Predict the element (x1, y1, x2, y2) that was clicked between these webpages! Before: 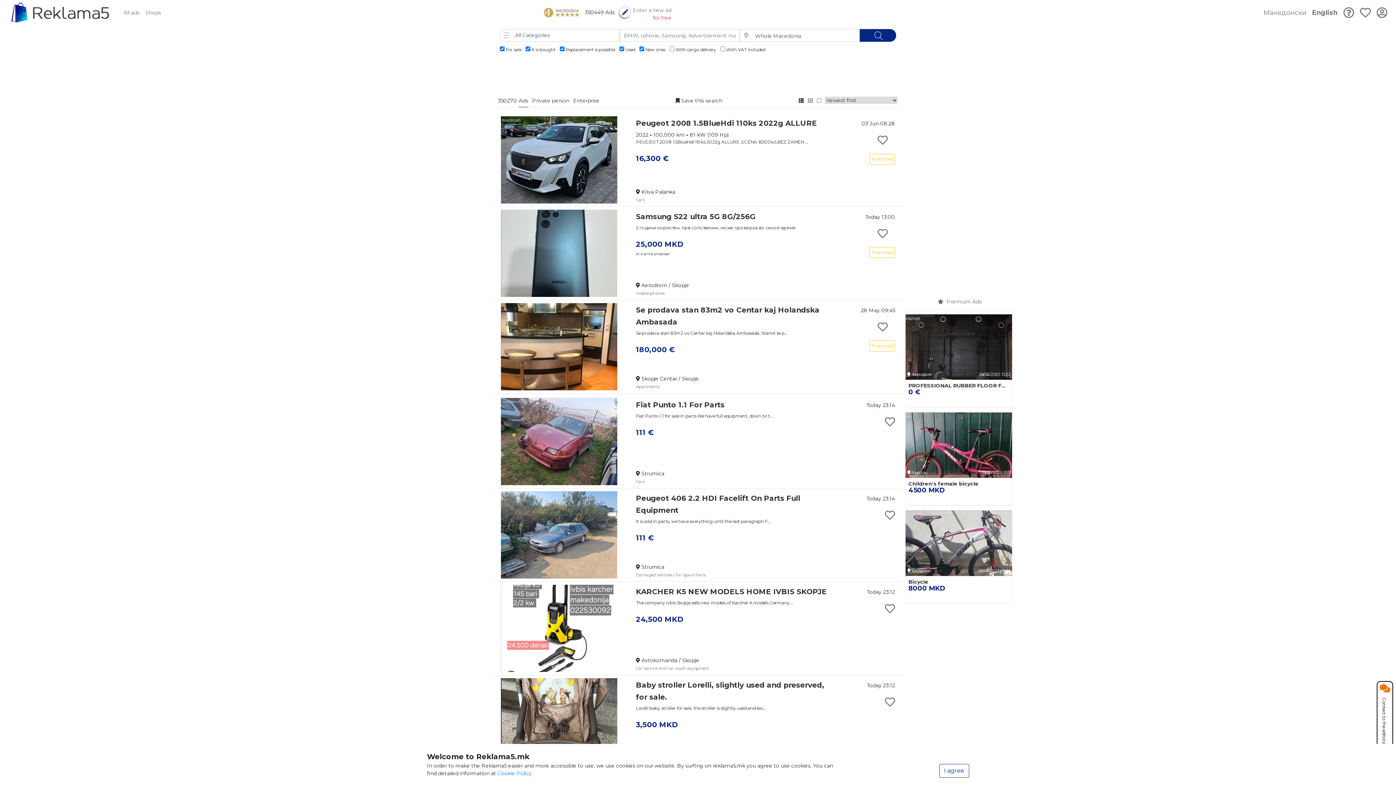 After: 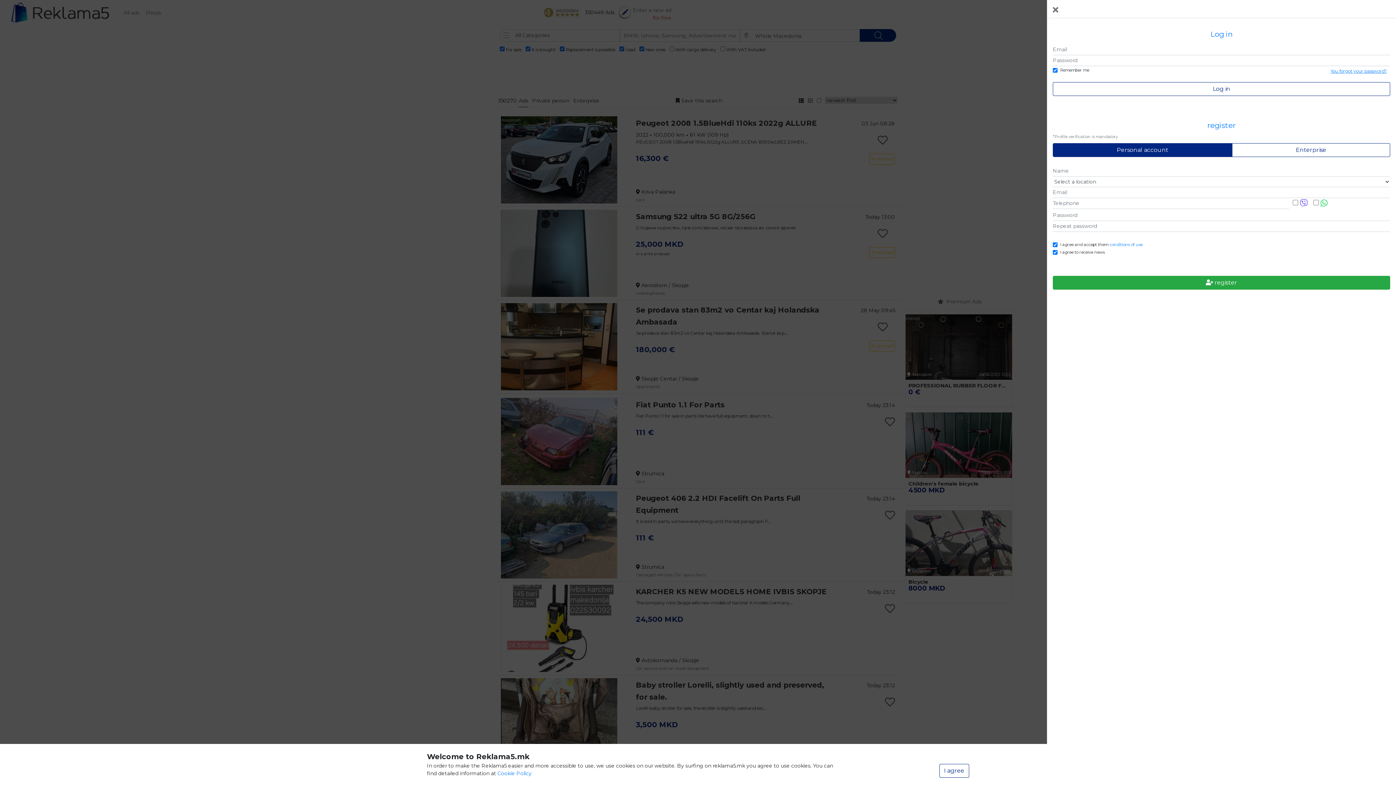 Action: bbox: (1374, 1, 1390, 23)